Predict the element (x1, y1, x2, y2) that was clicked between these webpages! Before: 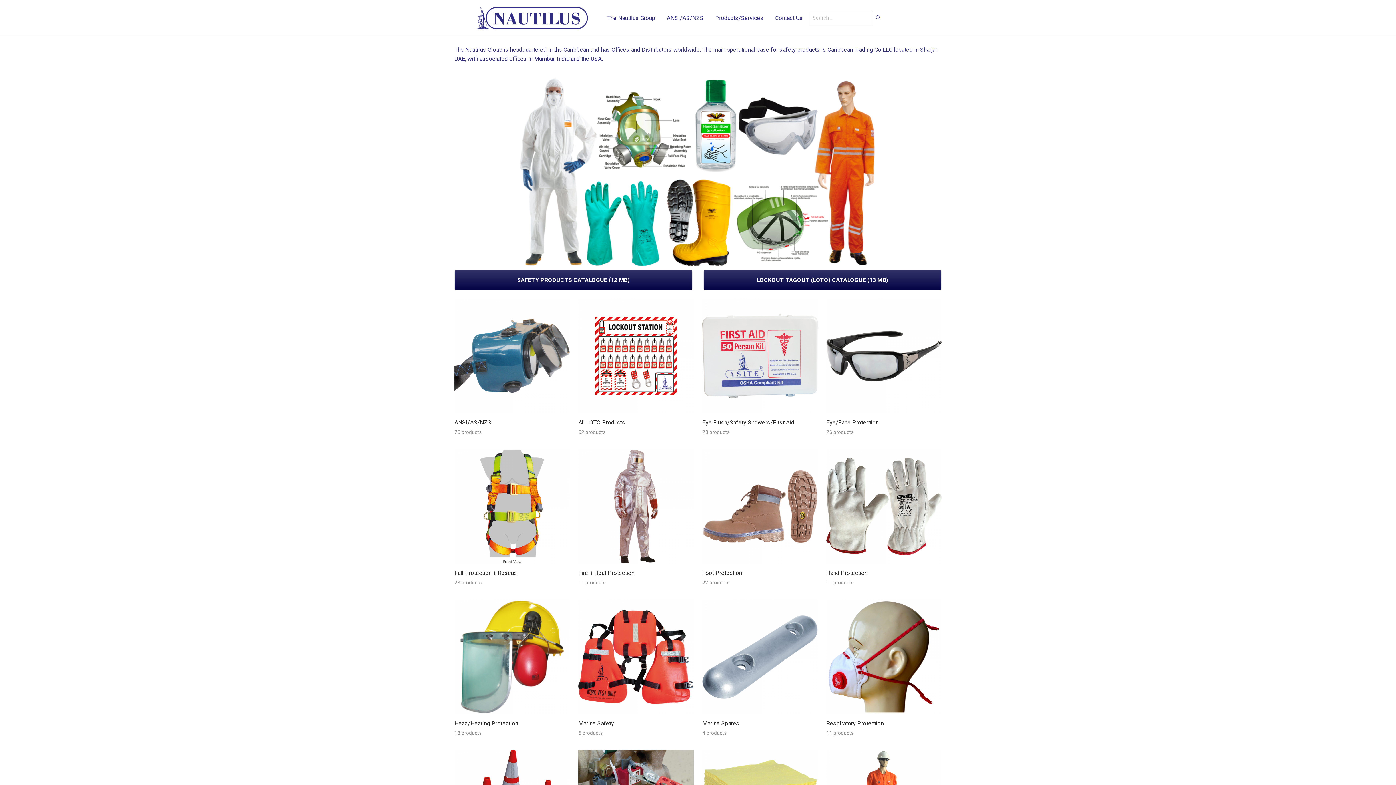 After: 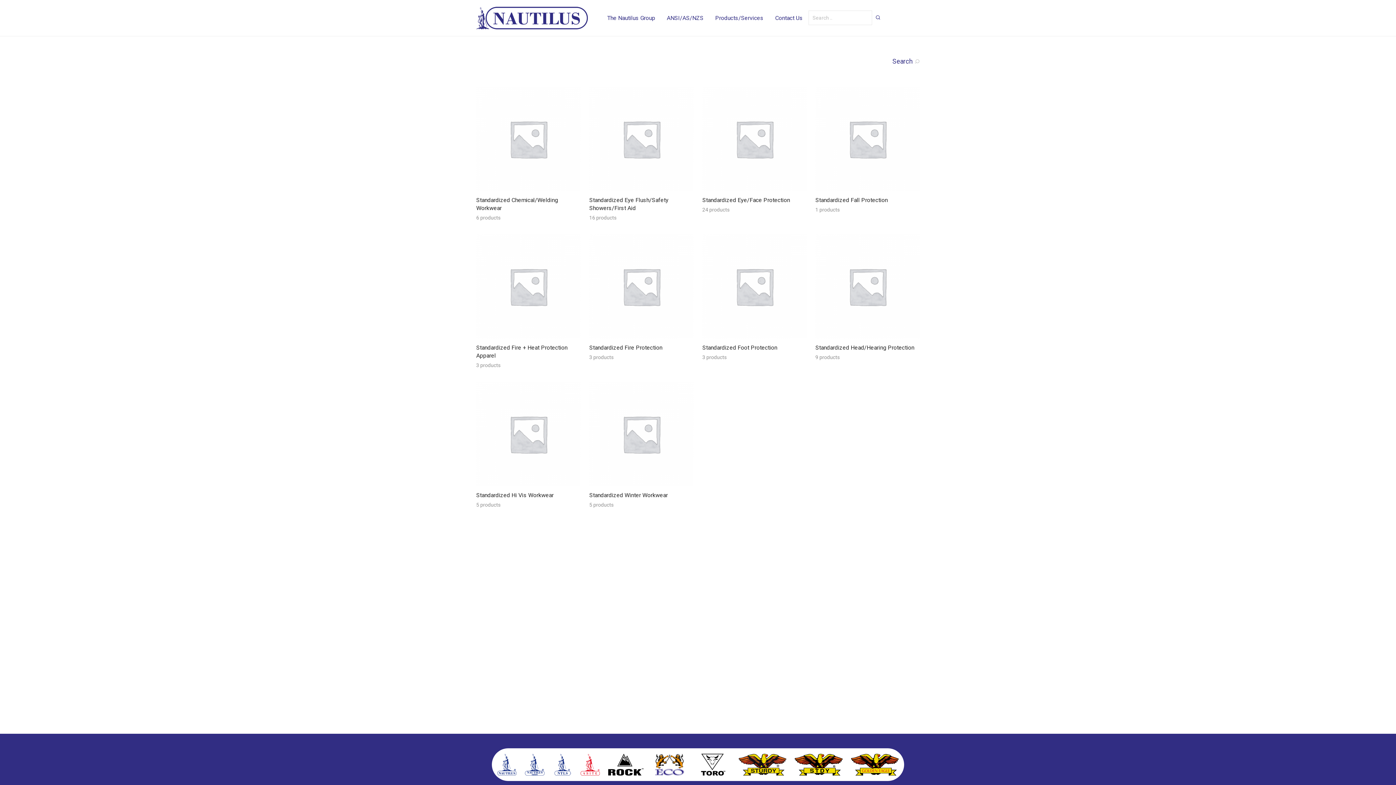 Action: bbox: (454, 405, 569, 440) label: ANSI/AS/NZS
75 products